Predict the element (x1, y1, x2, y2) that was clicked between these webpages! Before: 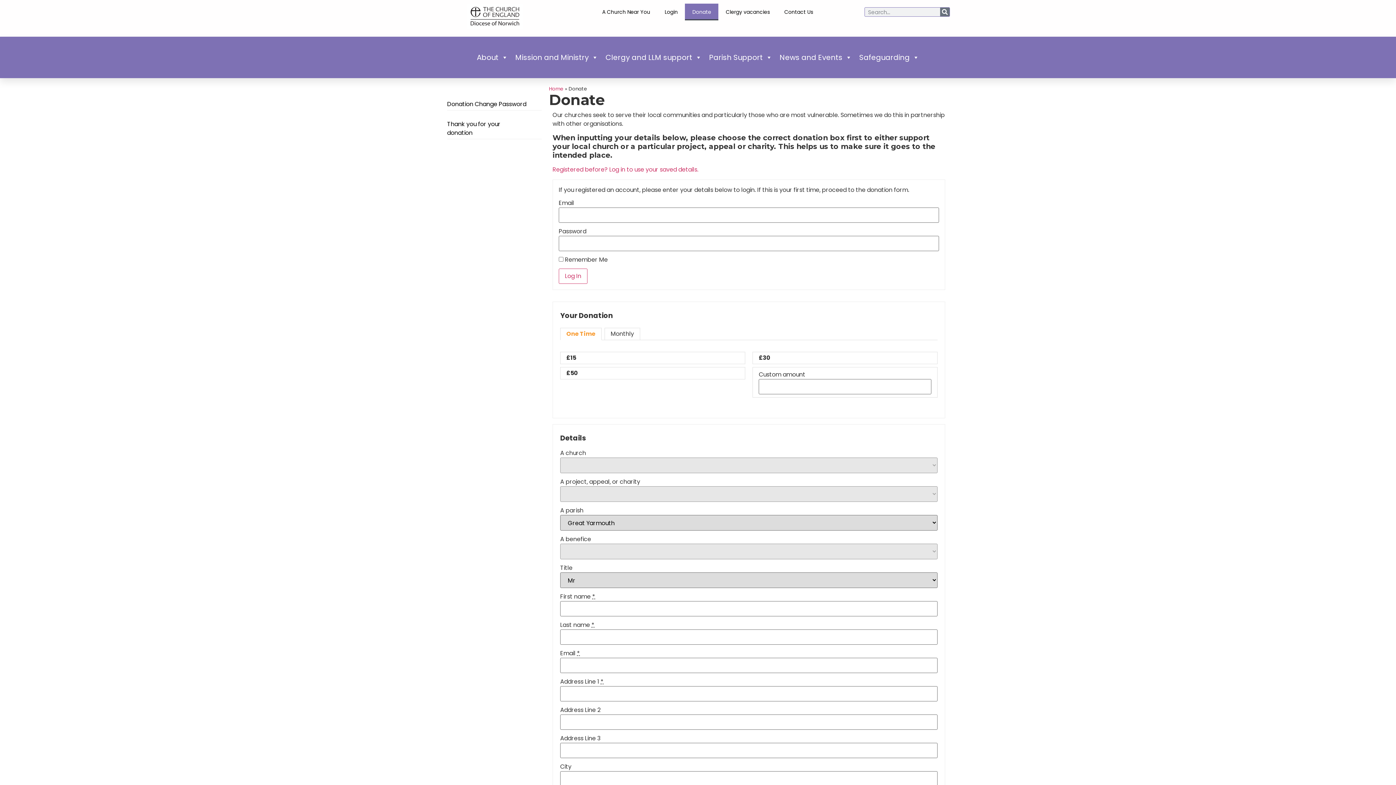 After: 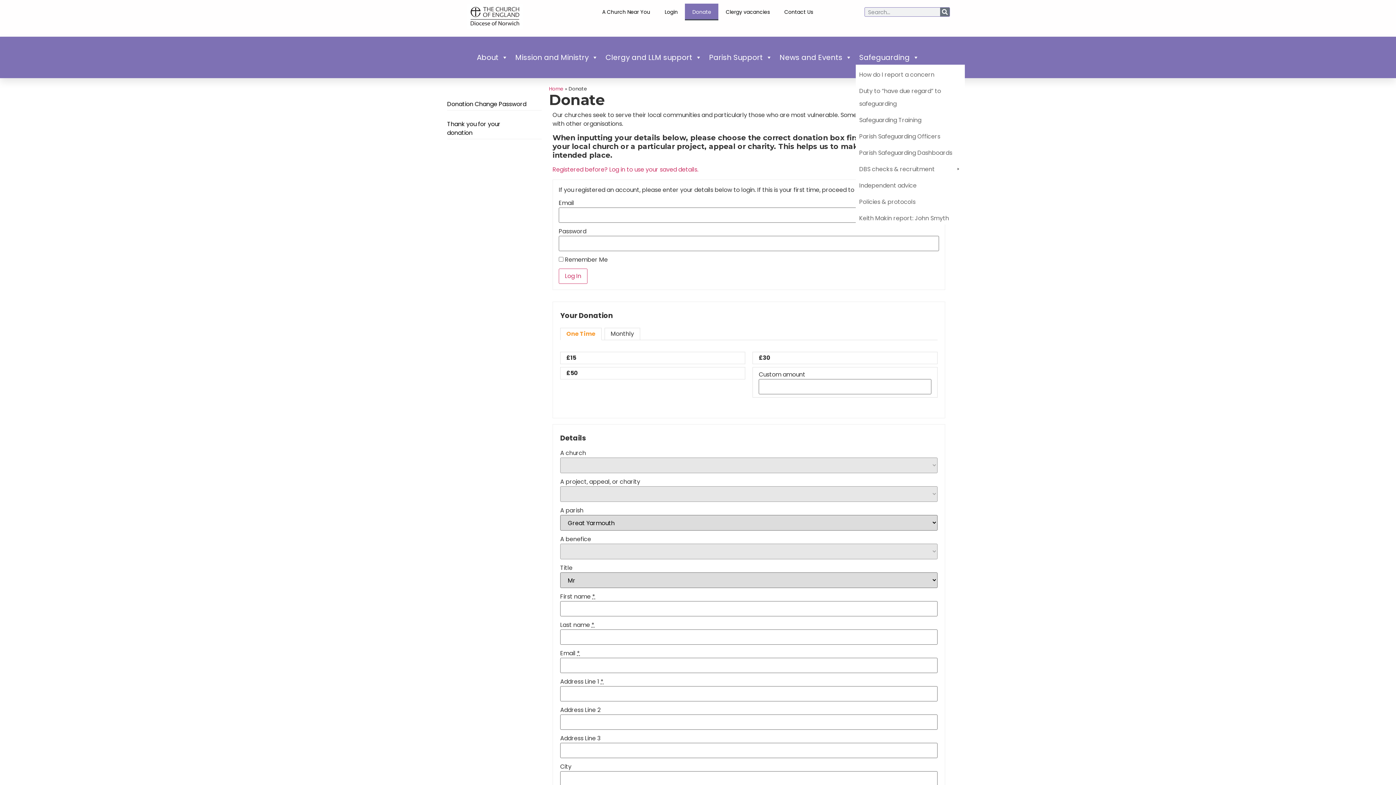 Action: label: Safeguarding bbox: (855, 50, 923, 64)